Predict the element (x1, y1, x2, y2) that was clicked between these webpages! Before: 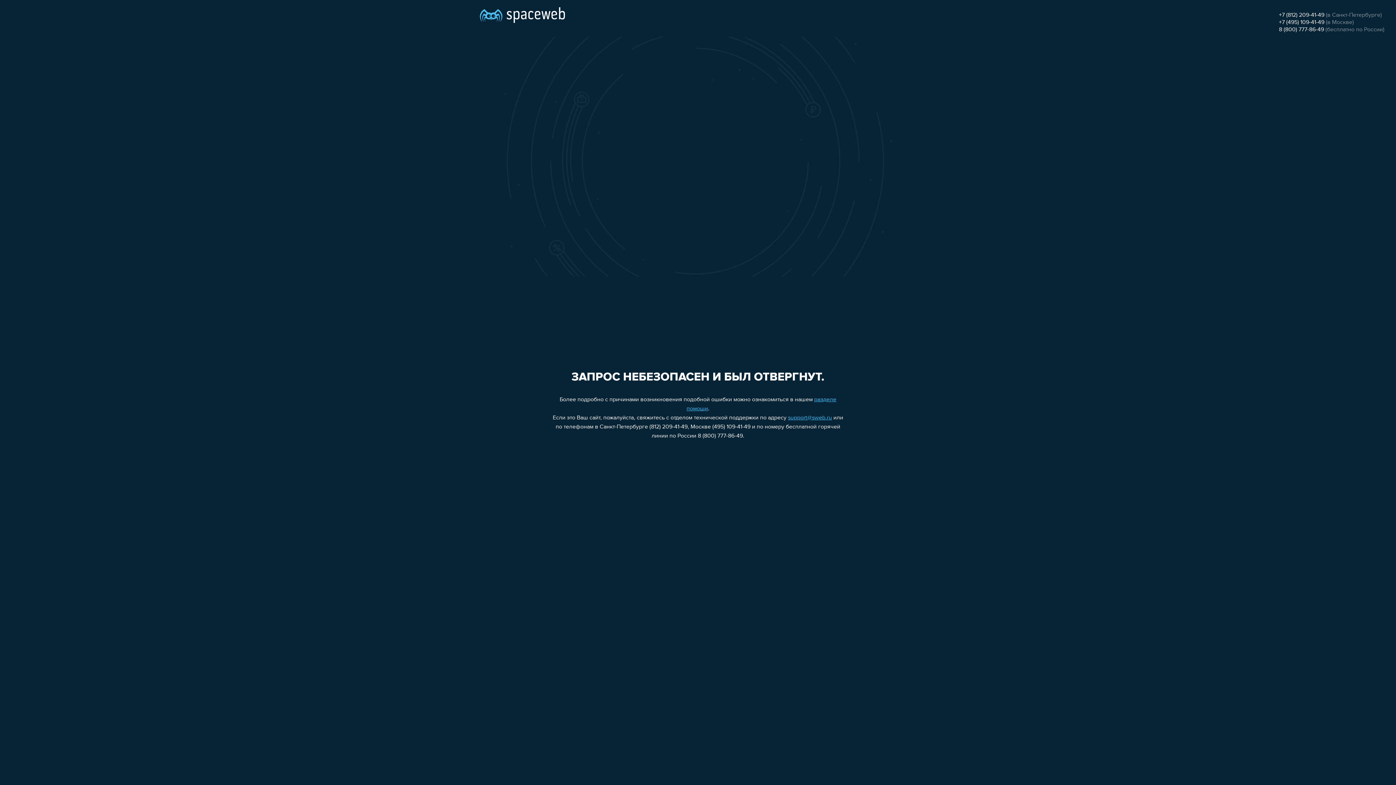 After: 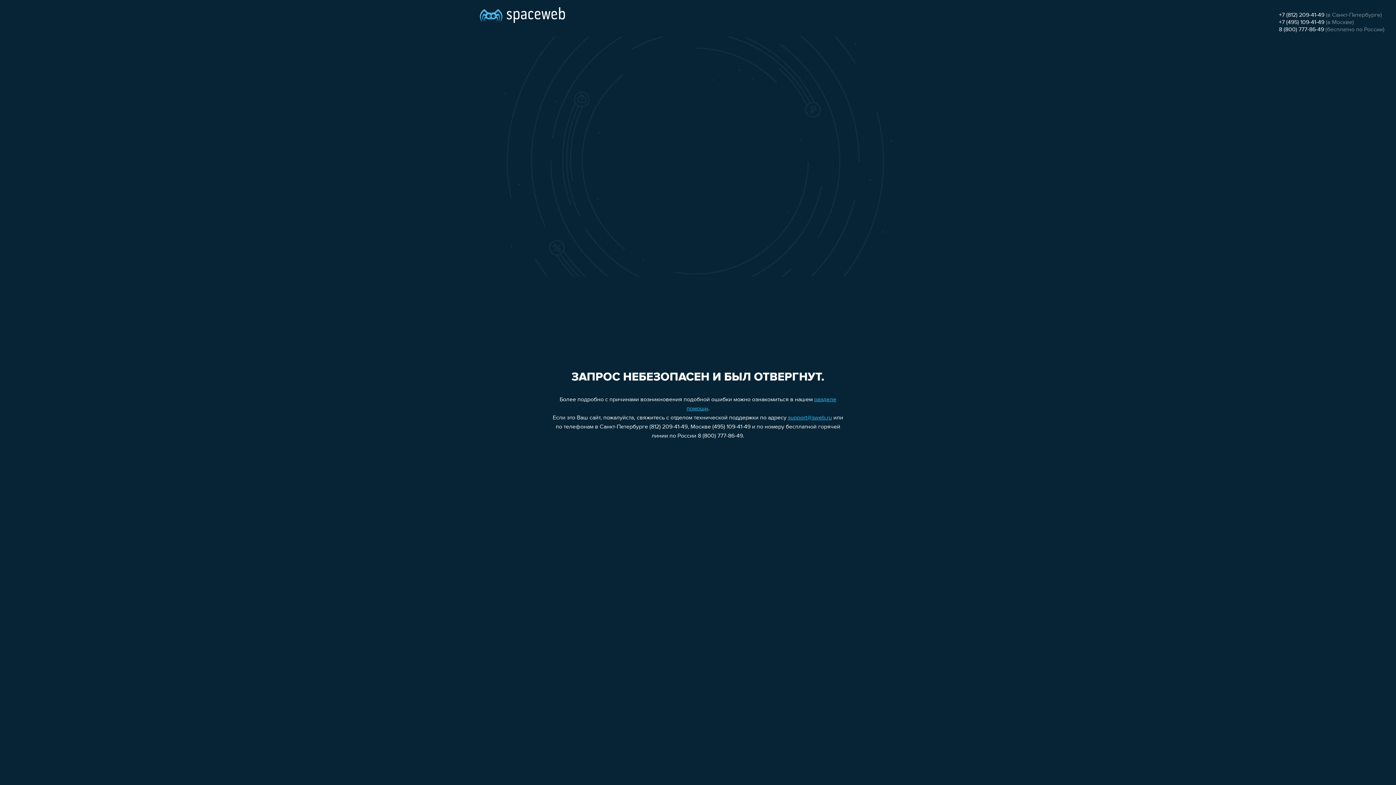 Action: label: +7 (812) 209-41-49 bbox: (1279, 12, 1324, 18)